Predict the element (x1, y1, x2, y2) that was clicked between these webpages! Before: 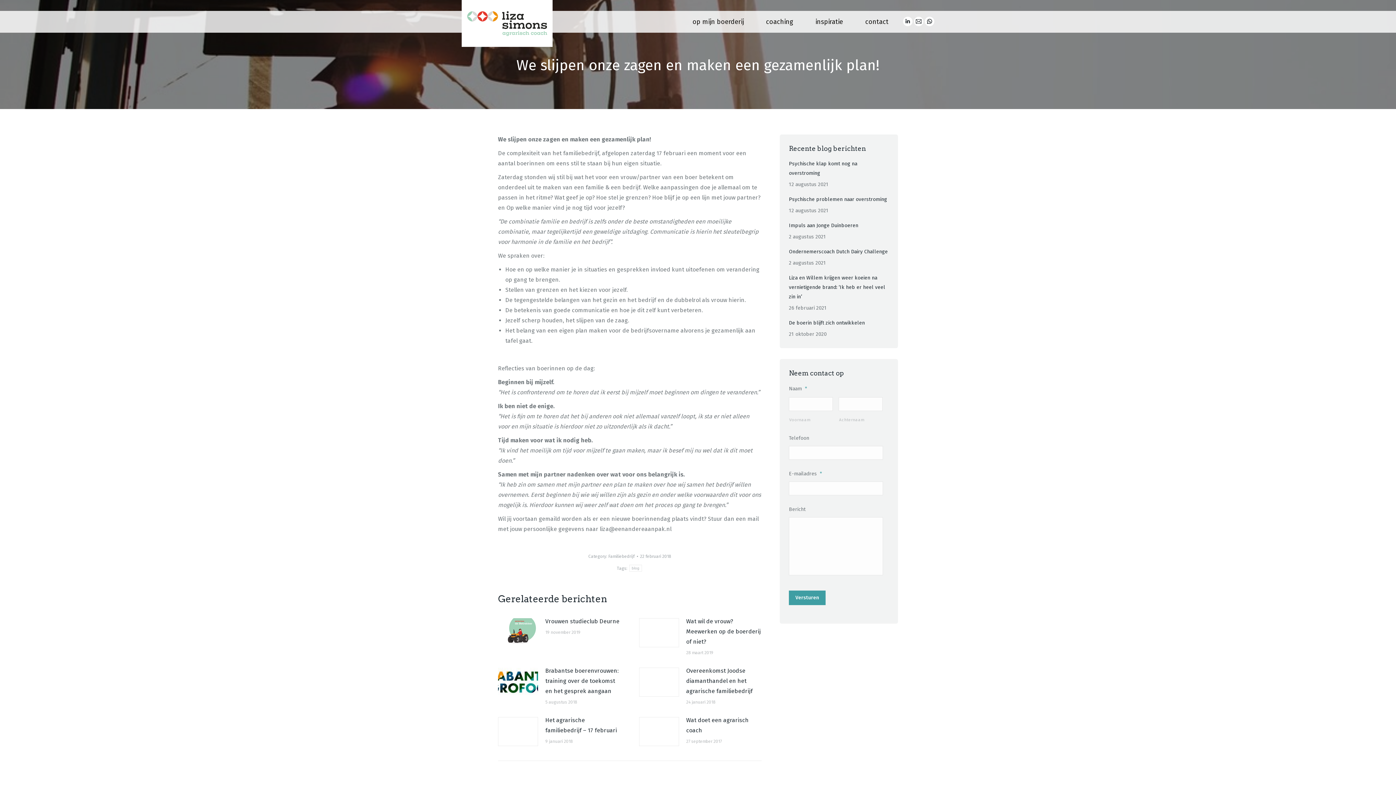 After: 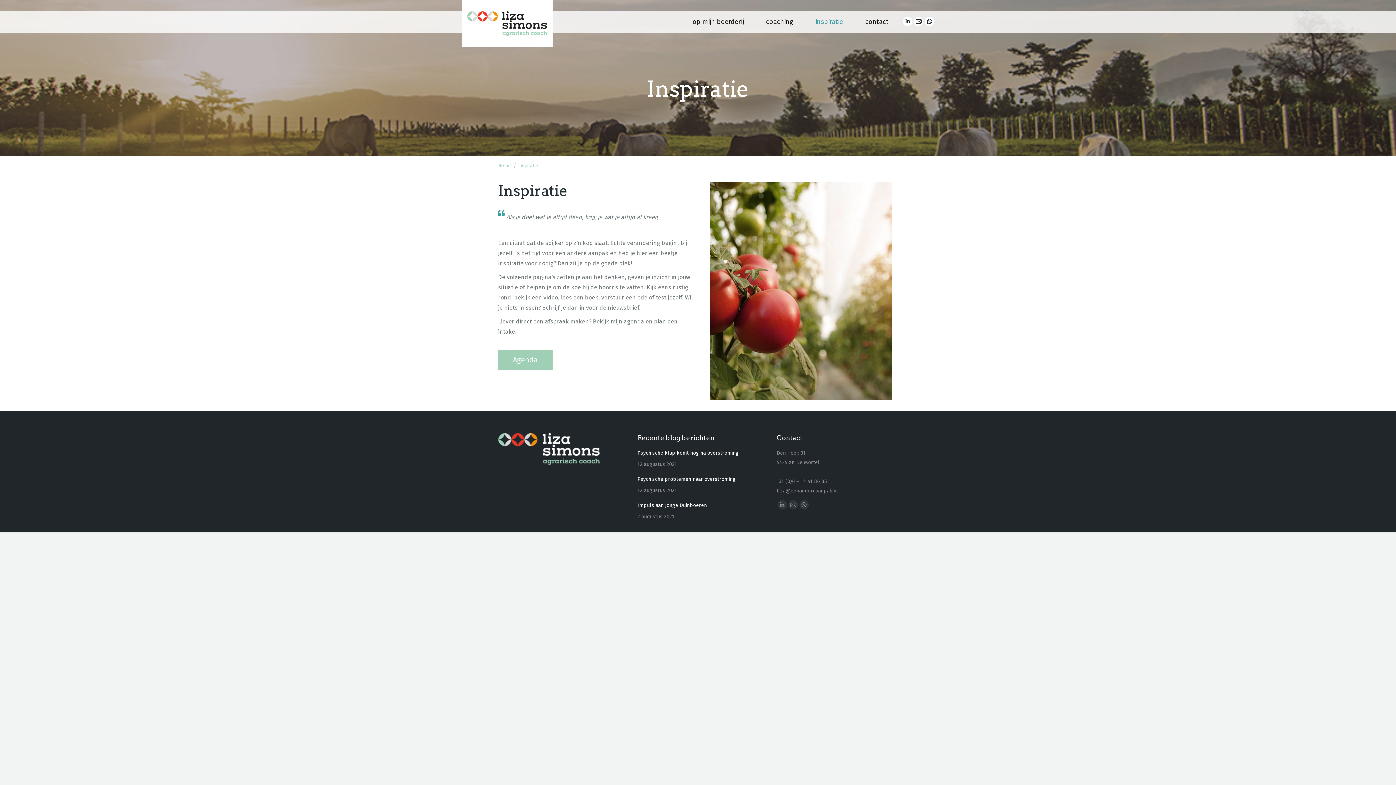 Action: label: inspiratie bbox: (804, 15, 854, 28)